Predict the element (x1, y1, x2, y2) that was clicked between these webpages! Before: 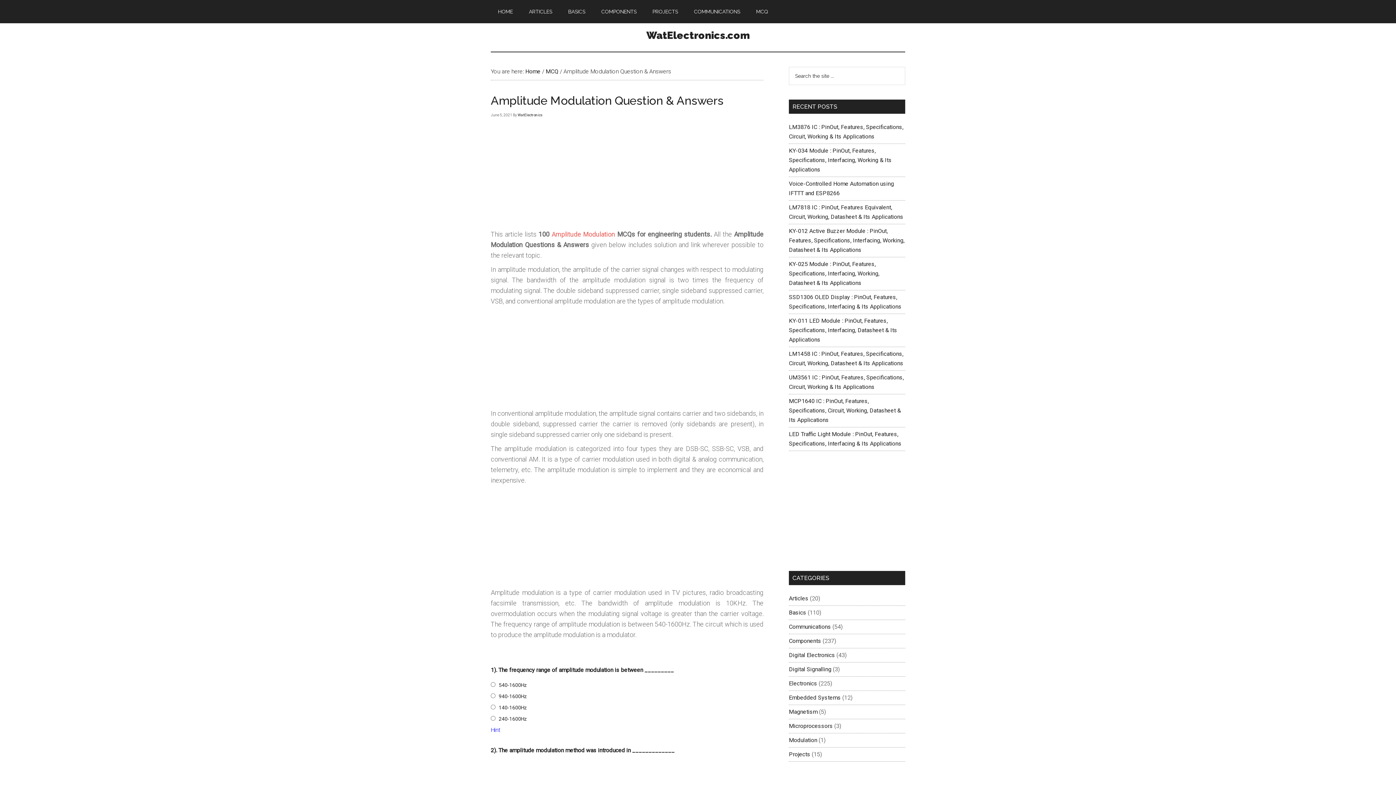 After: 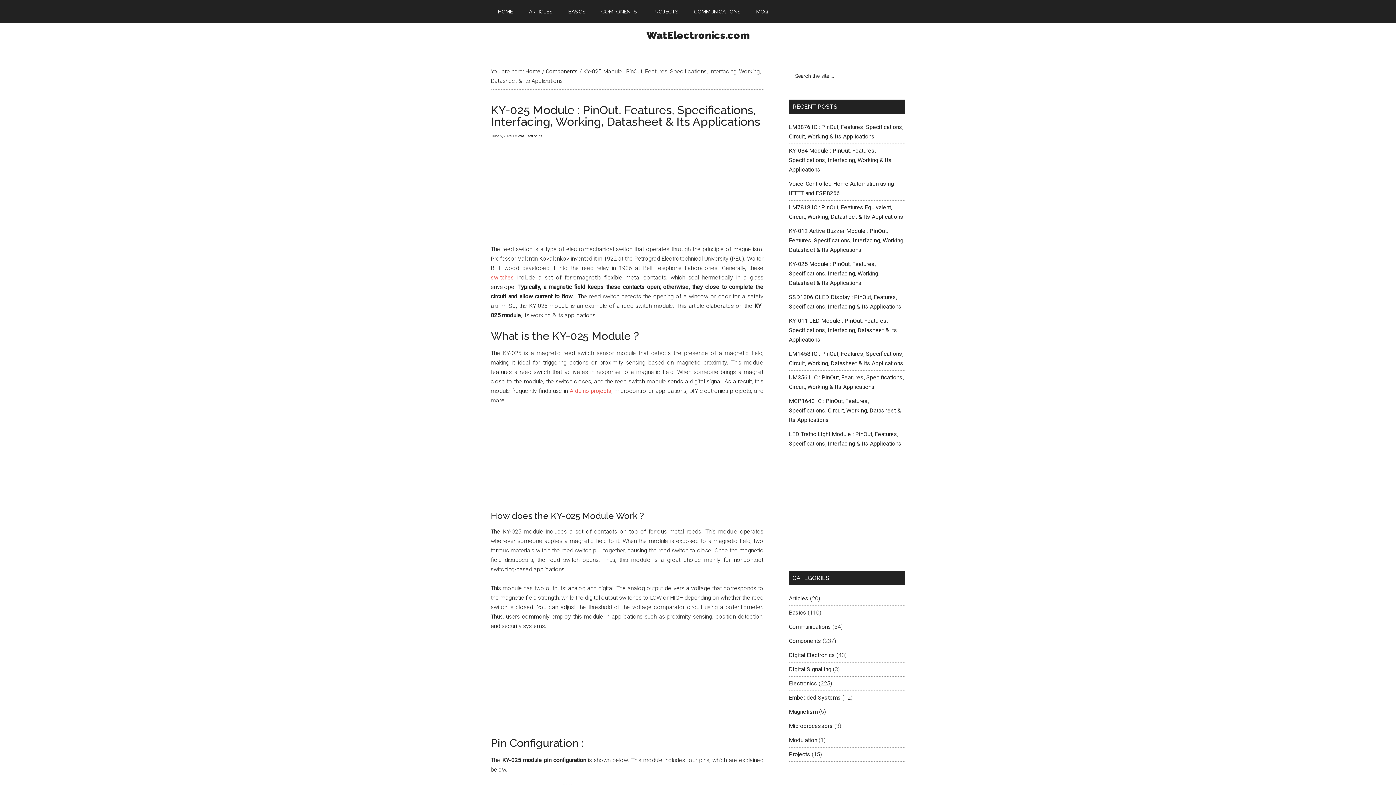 Action: bbox: (789, 260, 879, 286) label: KY-025 Module : PinOut, Features, Specifications, Interfacing, Working, Datasheet & Its Applications